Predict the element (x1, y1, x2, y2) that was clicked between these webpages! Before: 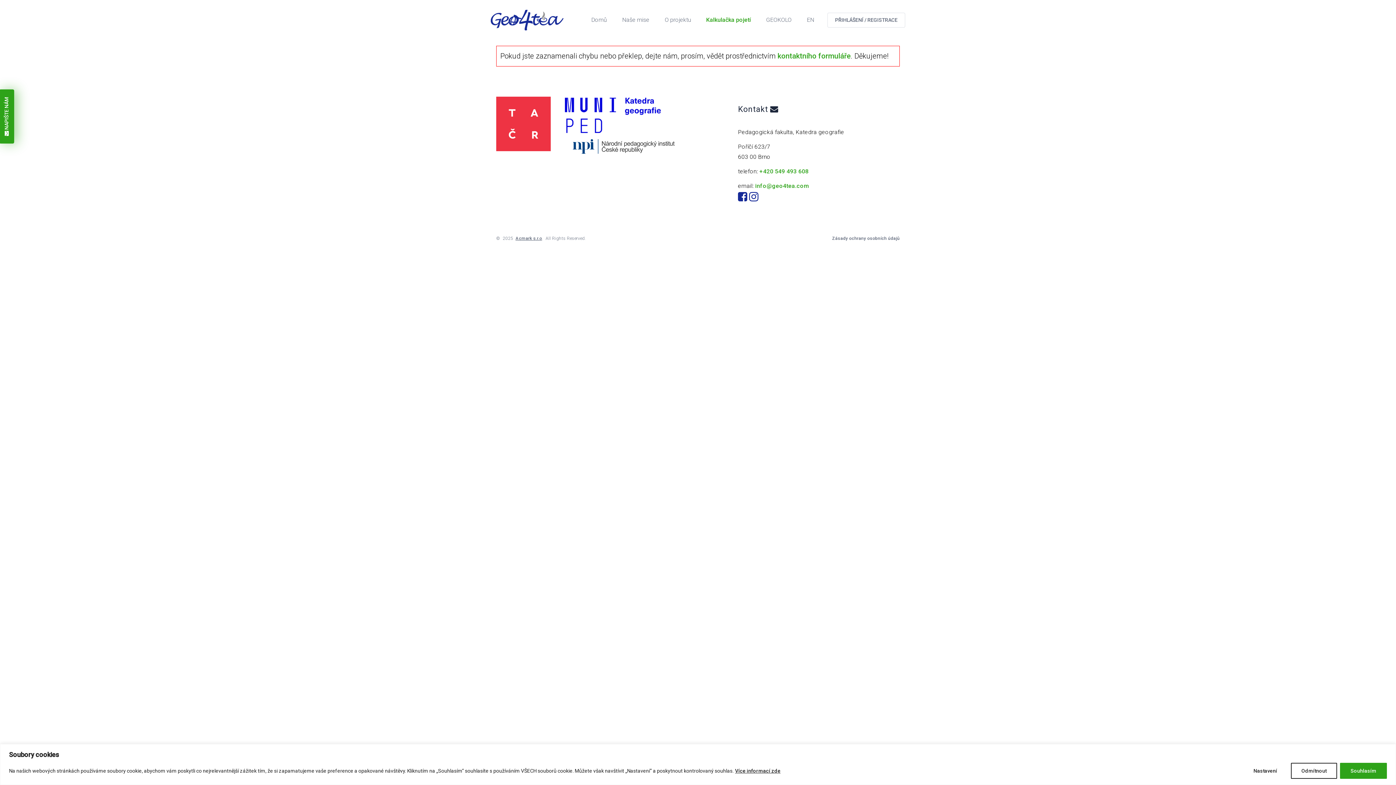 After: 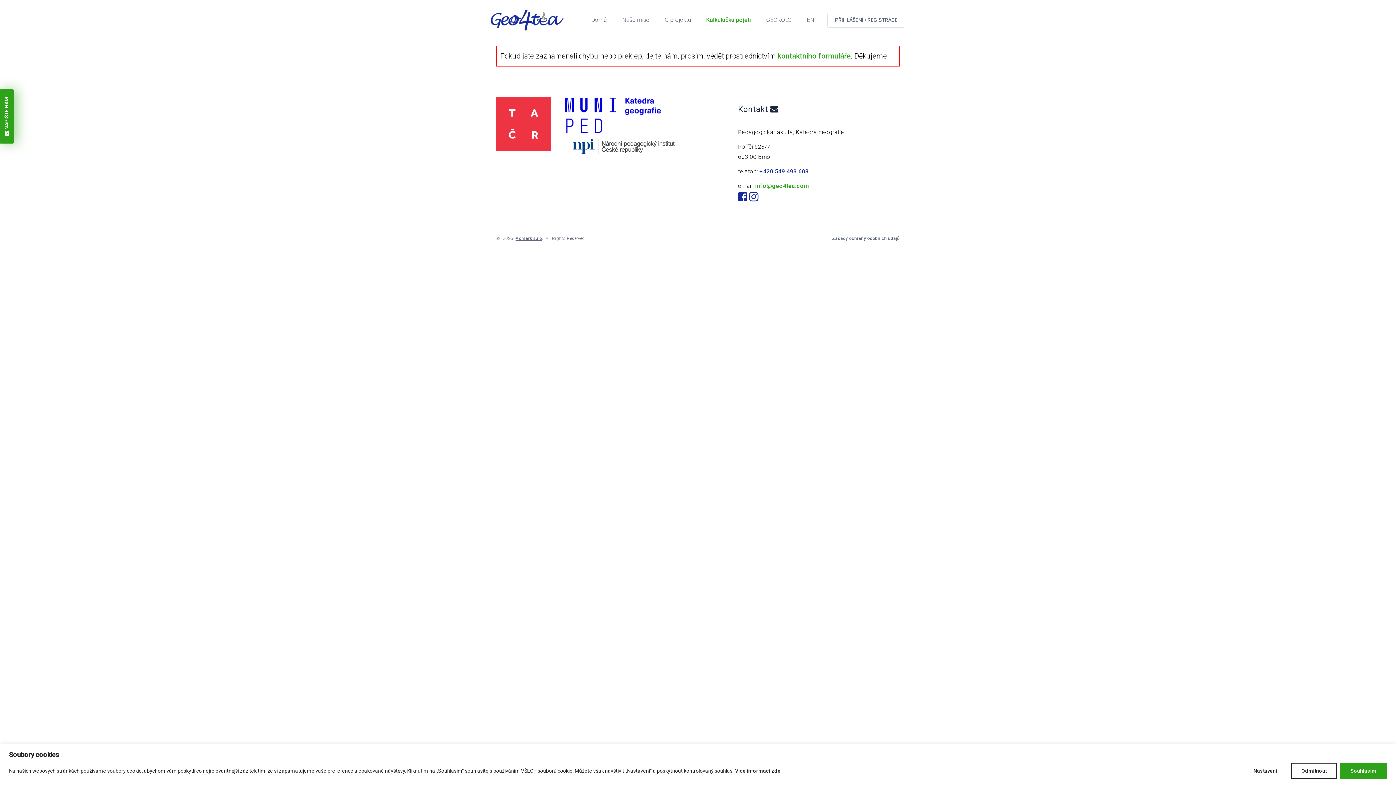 Action: bbox: (759, 167, 808, 174) label: +420 549 493 608